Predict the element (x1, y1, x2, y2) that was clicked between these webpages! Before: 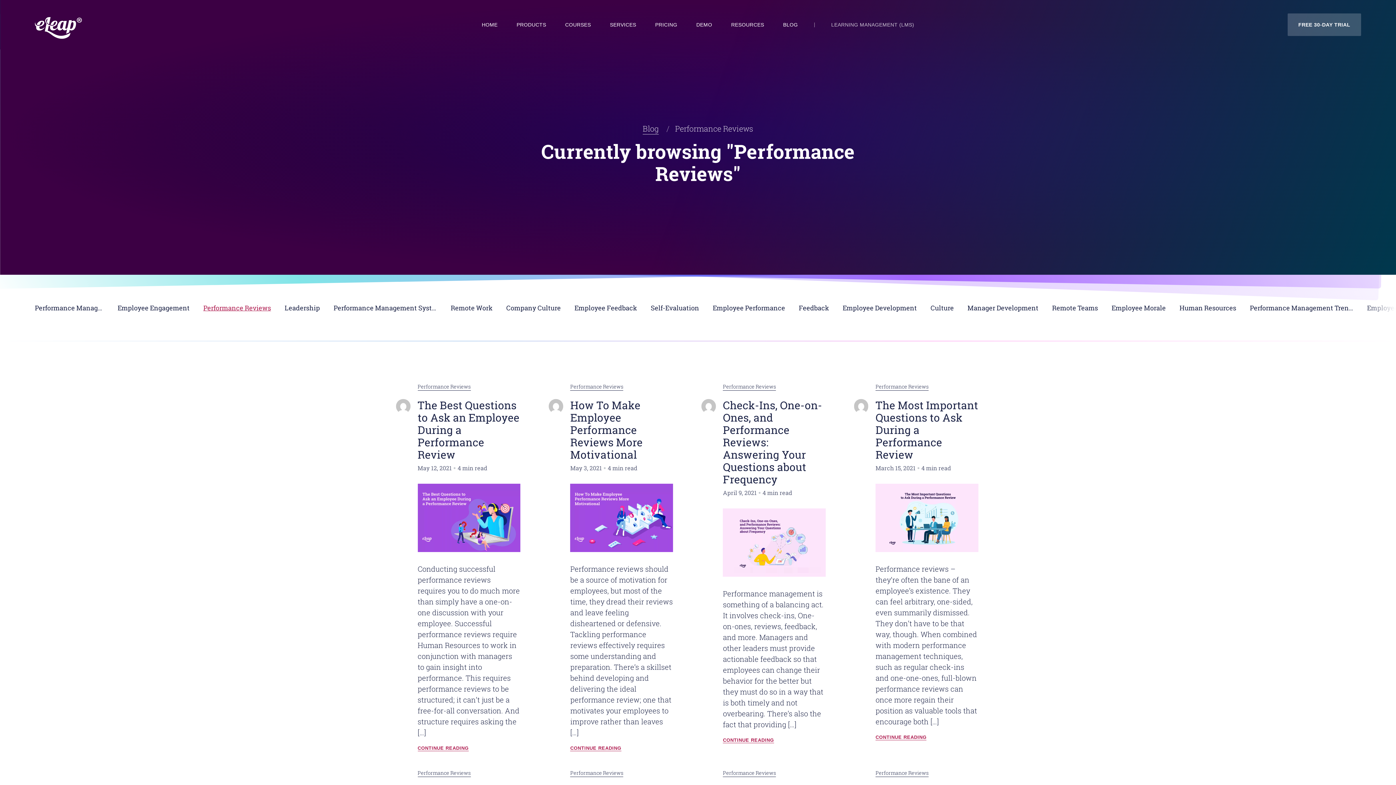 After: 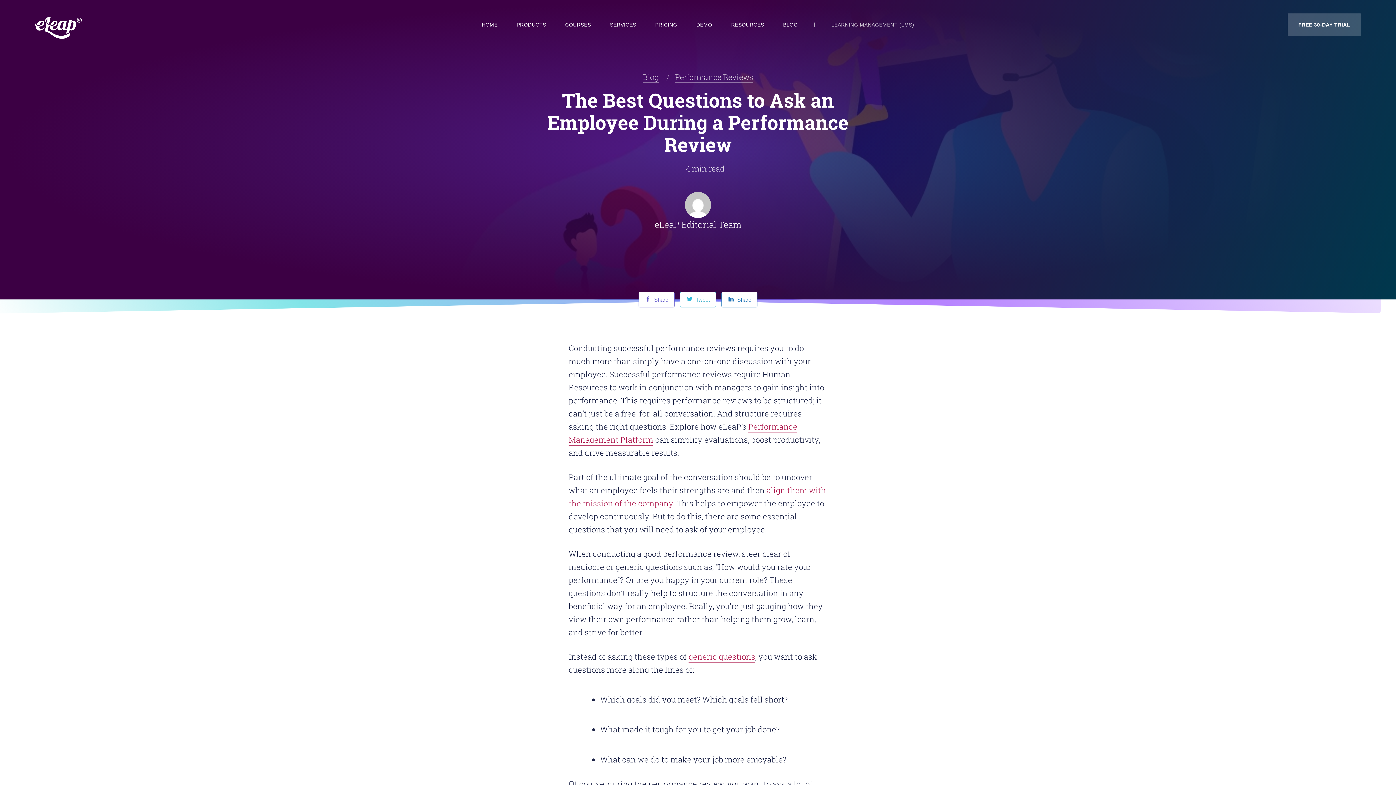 Action: bbox: (417, 399, 520, 752) label: The Best Questions to Ask an Employee During a Performance Review

May 12, 2021

4 min read

Conducting successful performance reviews requires you to do much more than simply have a one-on-one discussion with your employee. Successful performance reviews require Human Resources to work in conjunction with managers to gain insight into performance. This requires performance reviews to be structured; it can’t just be a free-for-all conversation. And structure requires asking the […]

CONTINUE READING